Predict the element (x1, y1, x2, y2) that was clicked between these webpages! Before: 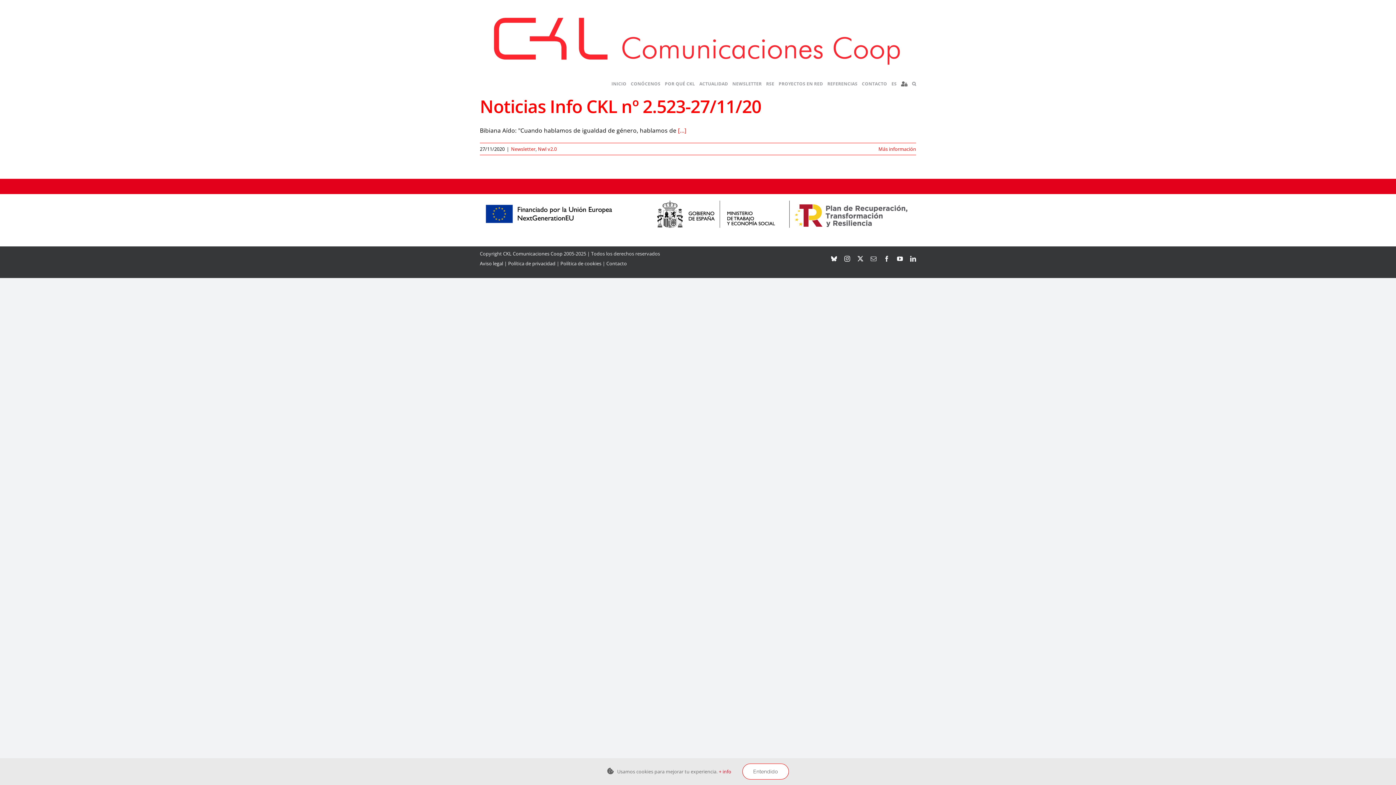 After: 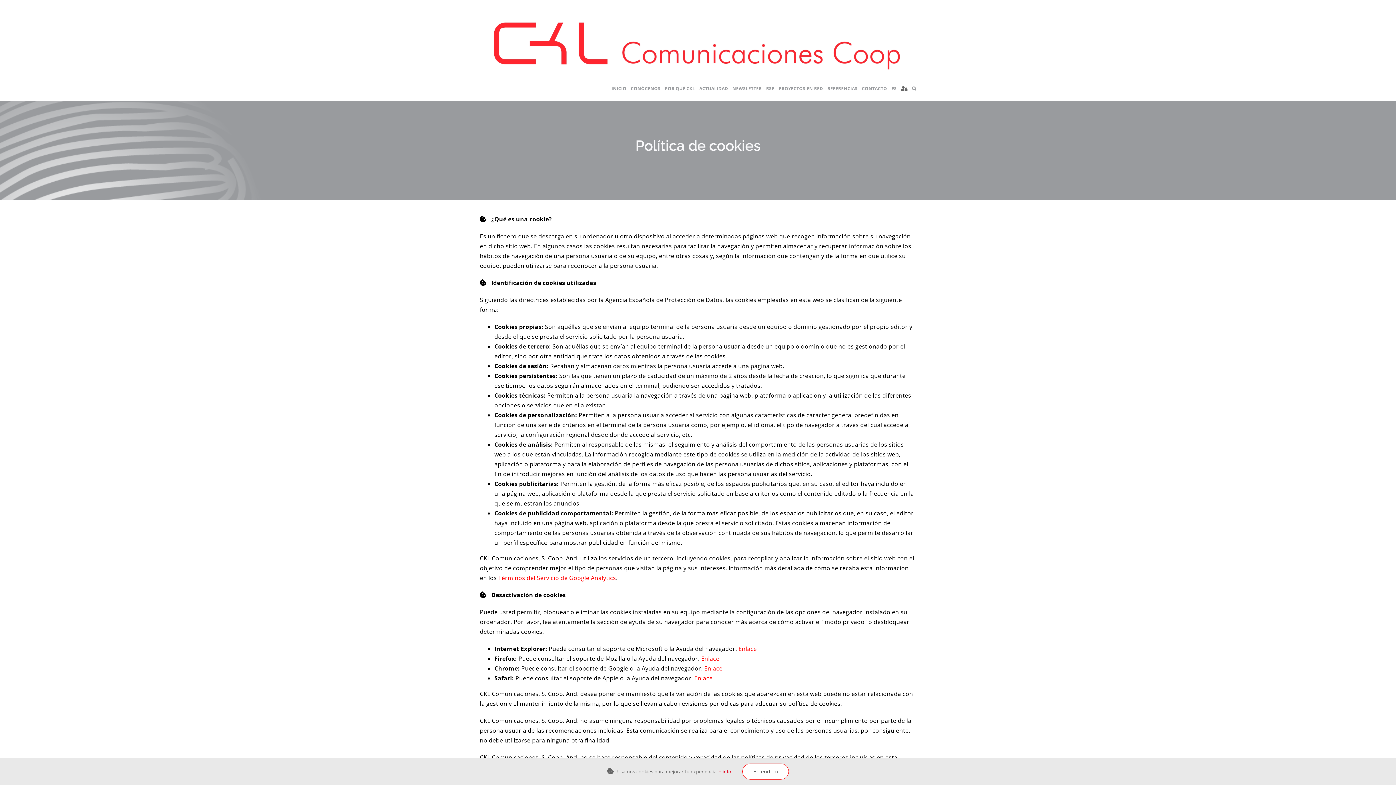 Action: label: + info bbox: (718, 768, 731, 775)